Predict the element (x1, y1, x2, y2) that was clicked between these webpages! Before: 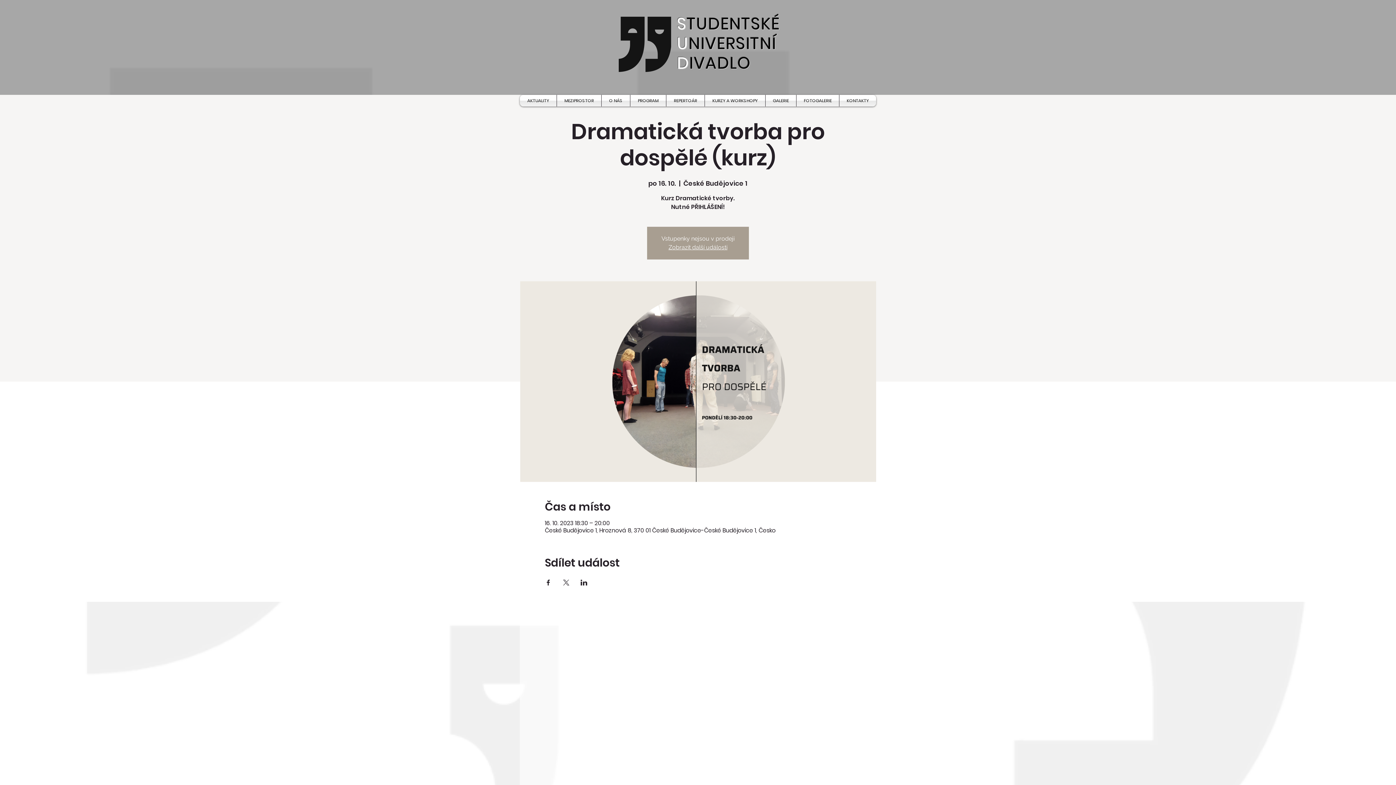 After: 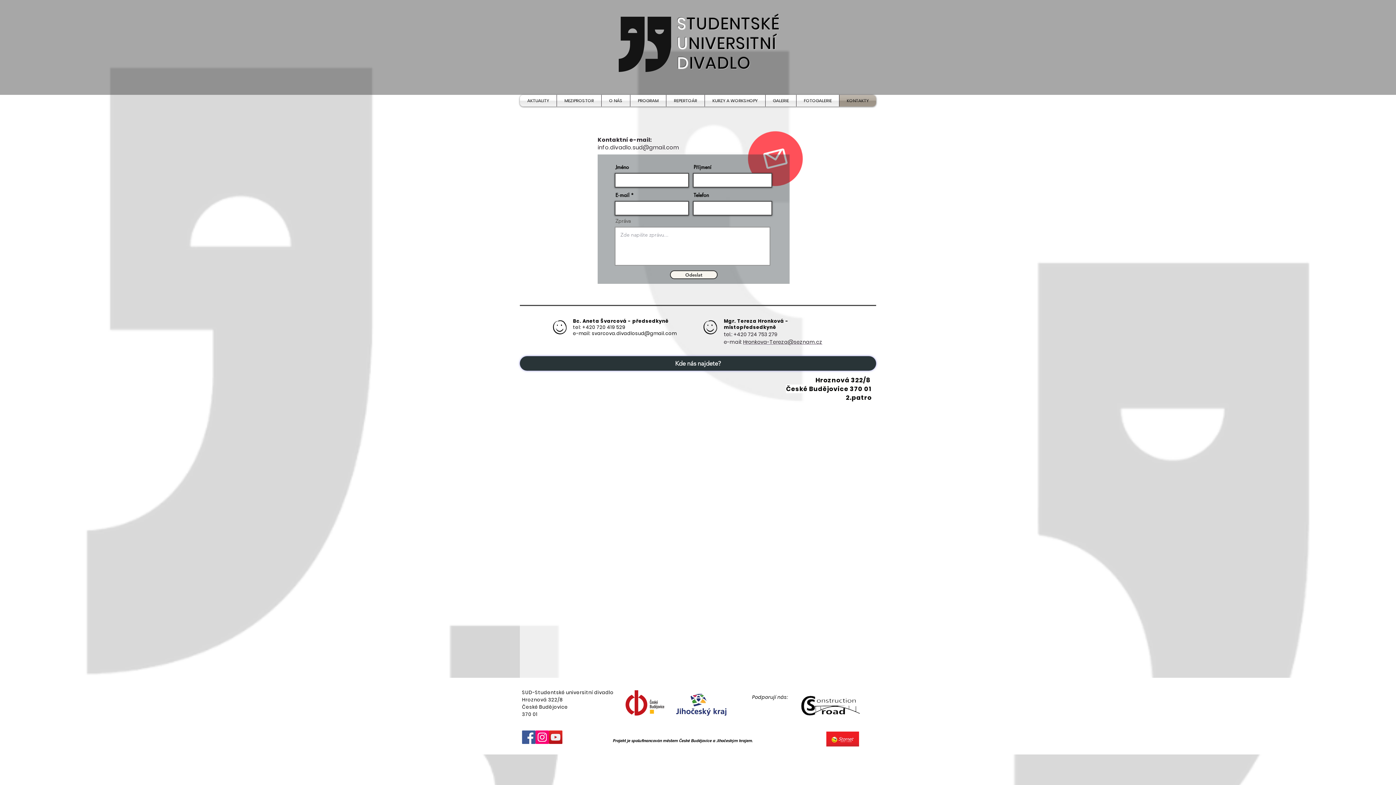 Action: label: KONTAKTY bbox: (839, 94, 876, 106)